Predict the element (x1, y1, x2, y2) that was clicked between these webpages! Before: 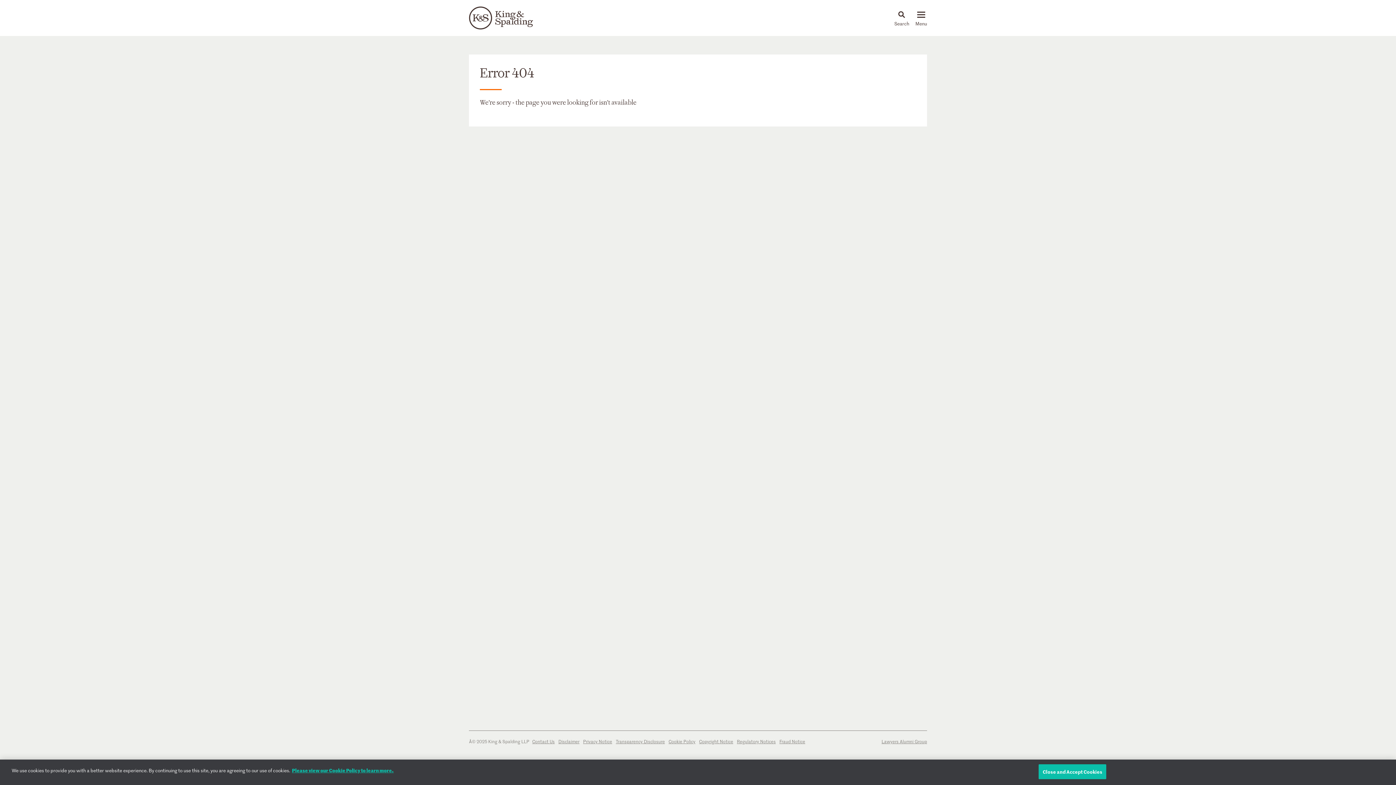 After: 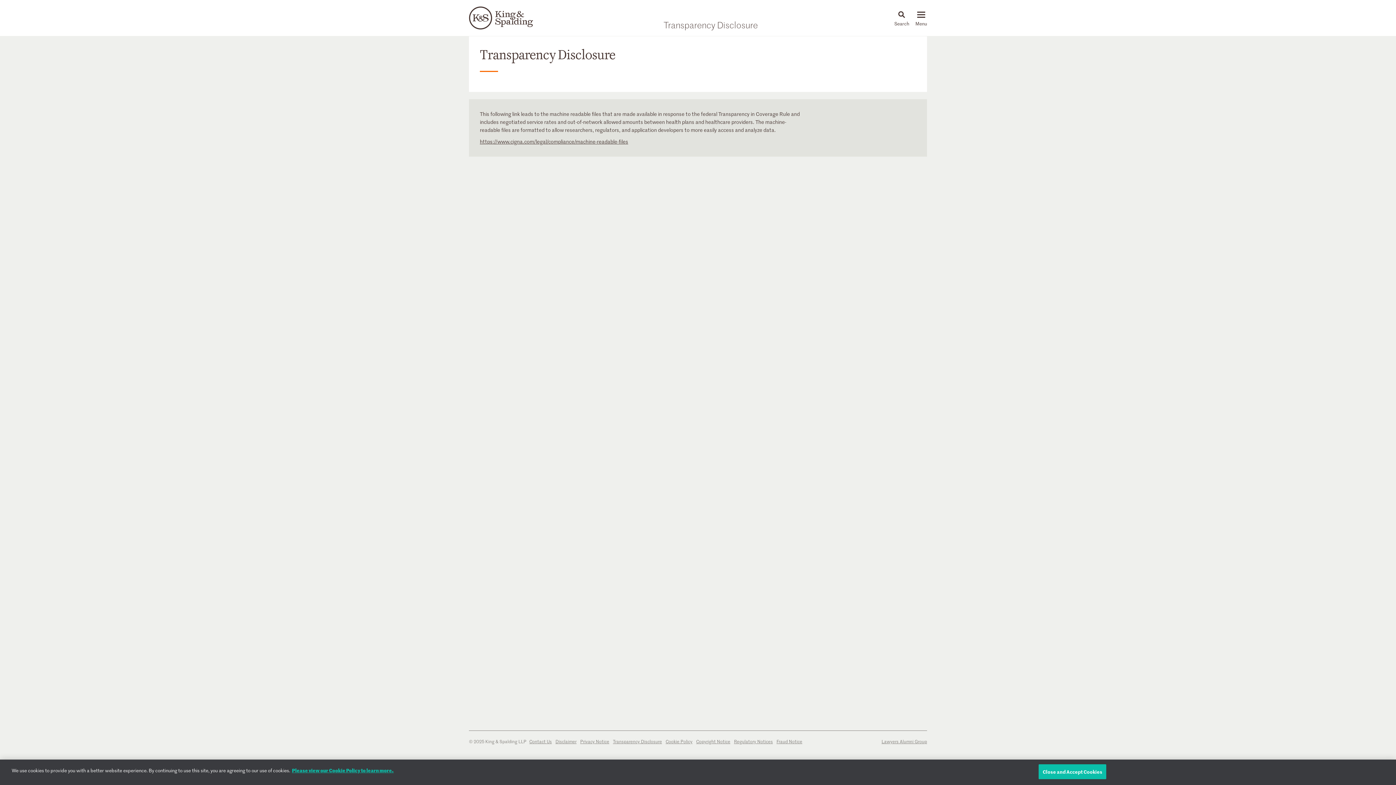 Action: label: Transparency Disclosure bbox: (616, 738, 665, 745)